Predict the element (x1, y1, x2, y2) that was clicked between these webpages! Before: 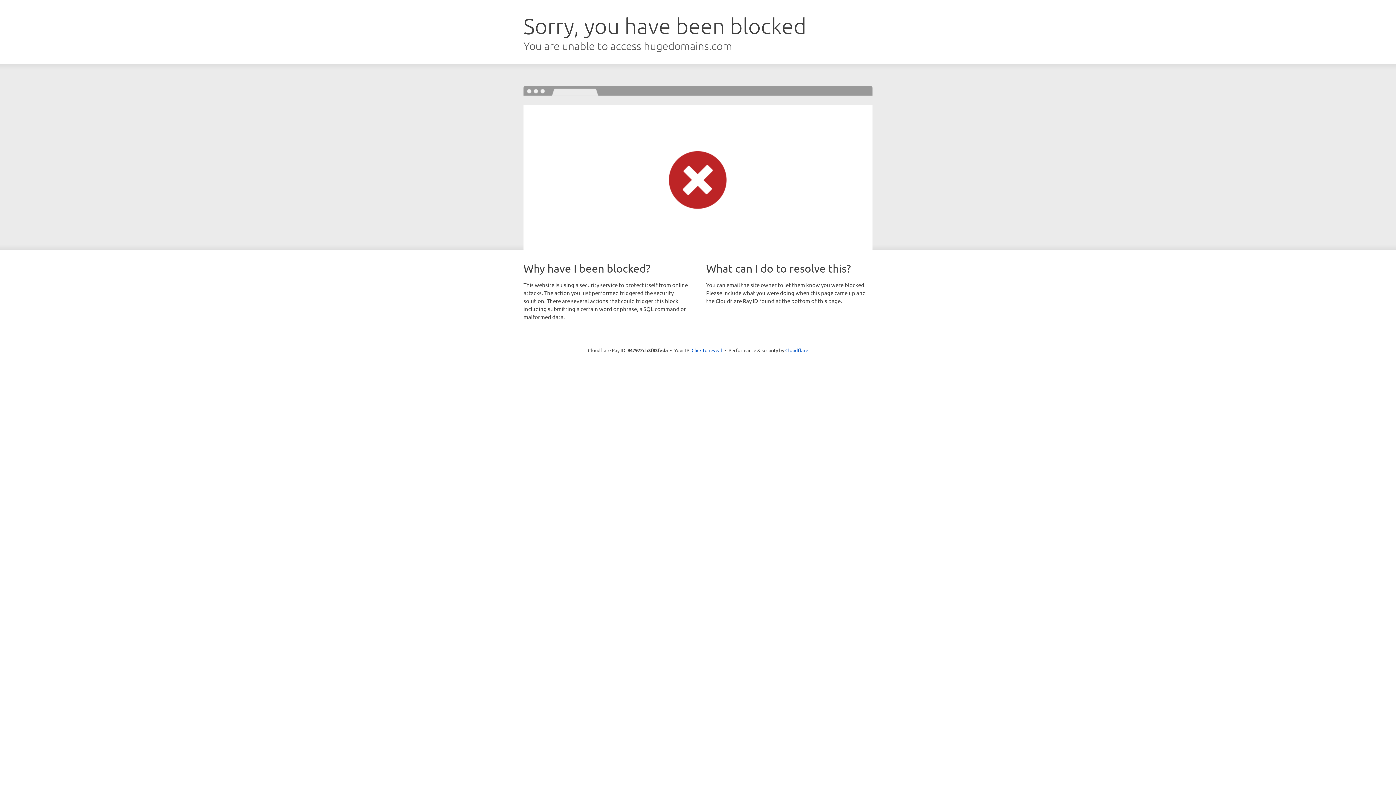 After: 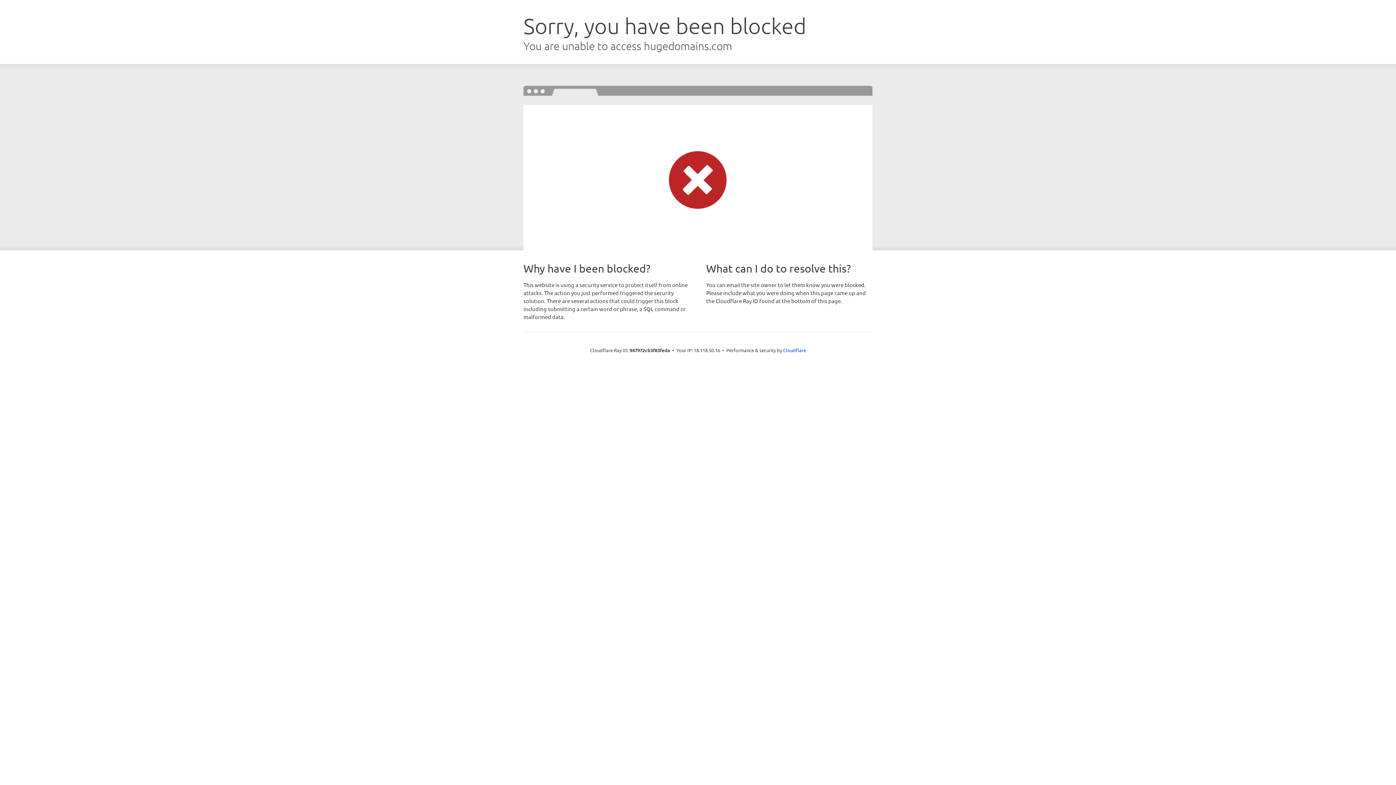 Action: label: Click to reveal bbox: (691, 346, 722, 353)